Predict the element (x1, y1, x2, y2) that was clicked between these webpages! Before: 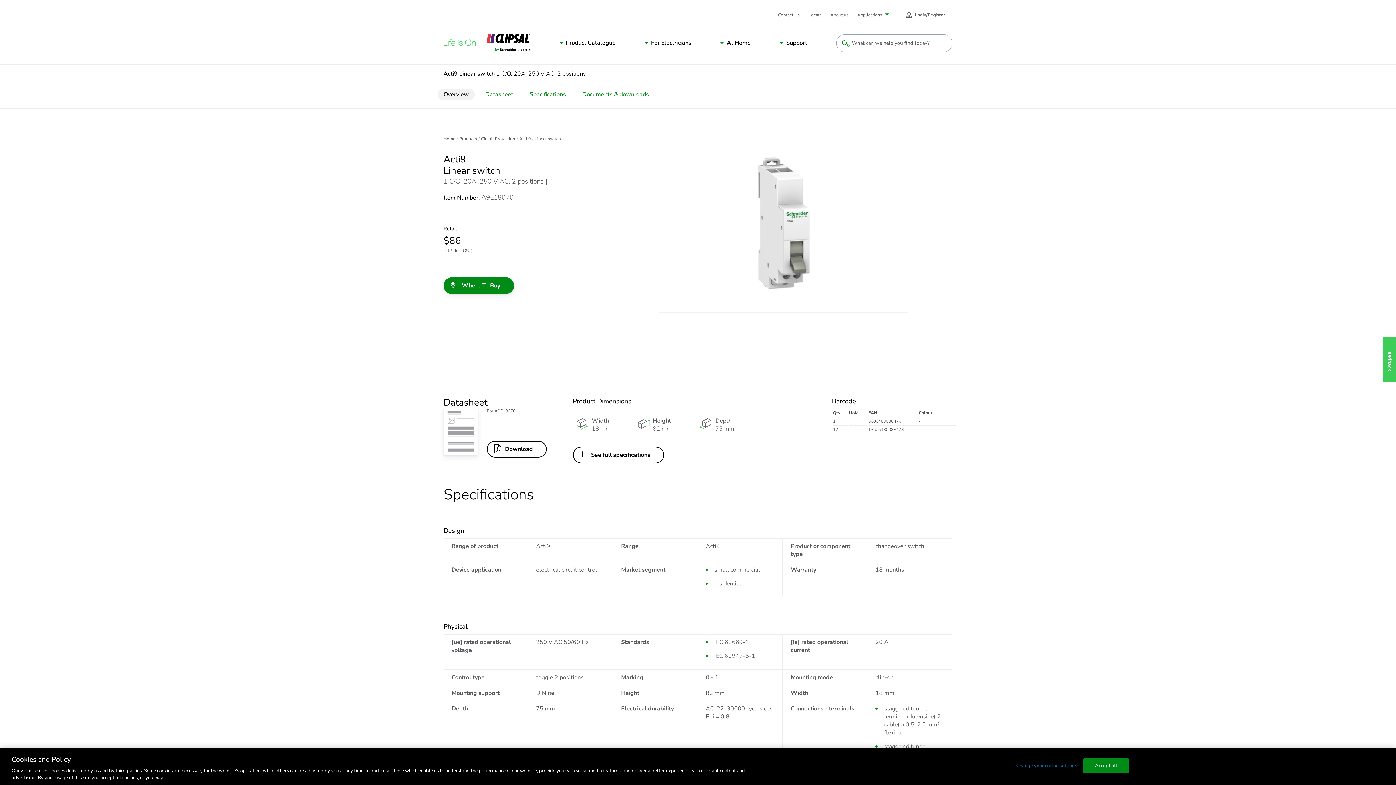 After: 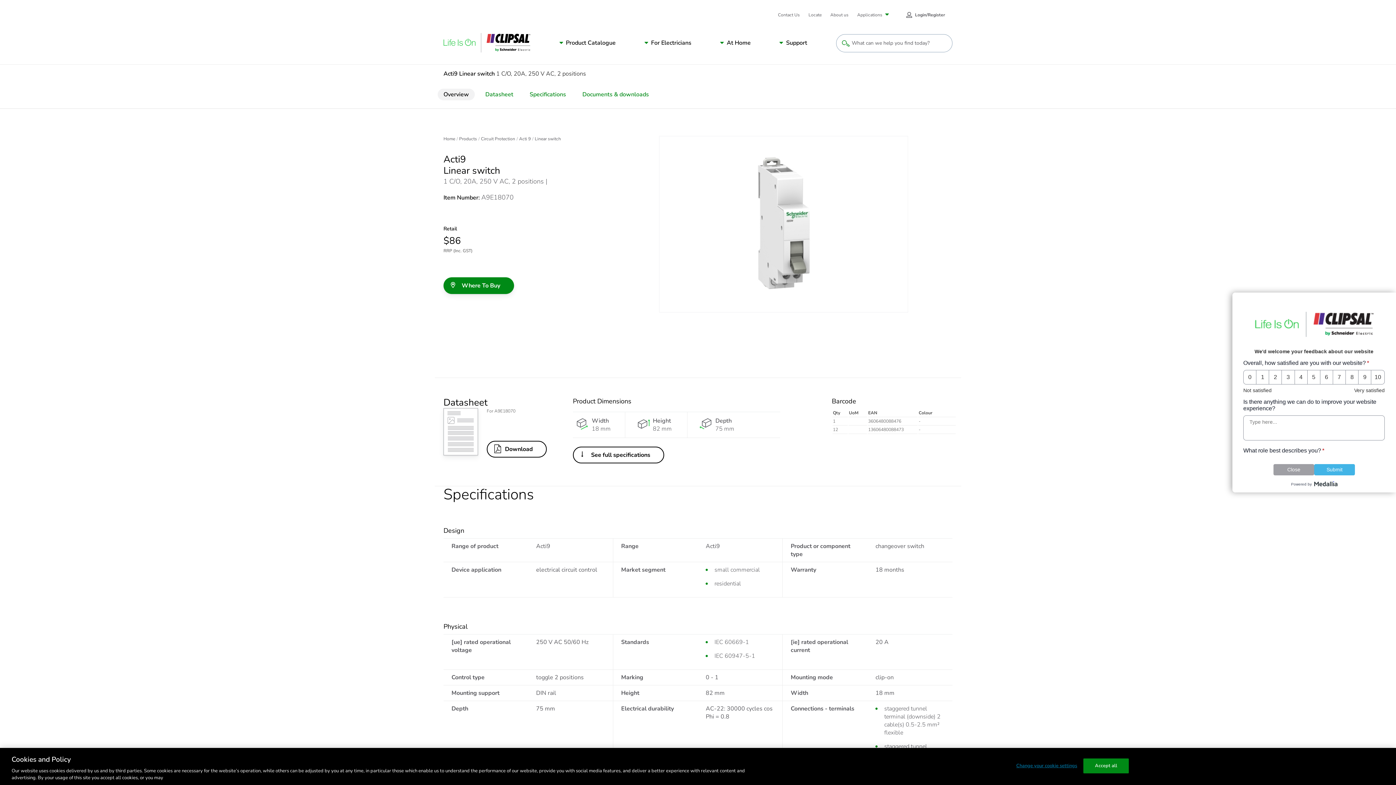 Action: label: Feedback bbox: (1383, 337, 1396, 382)